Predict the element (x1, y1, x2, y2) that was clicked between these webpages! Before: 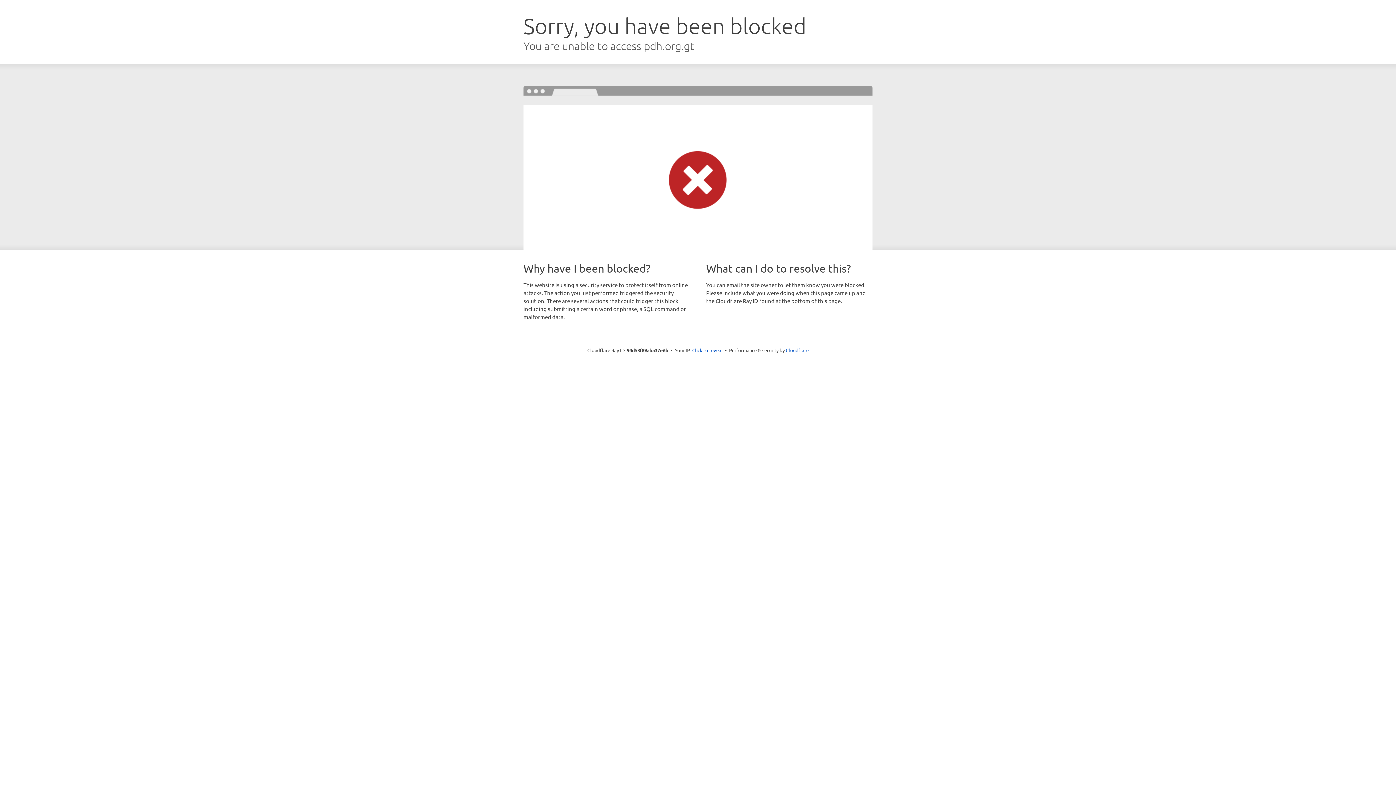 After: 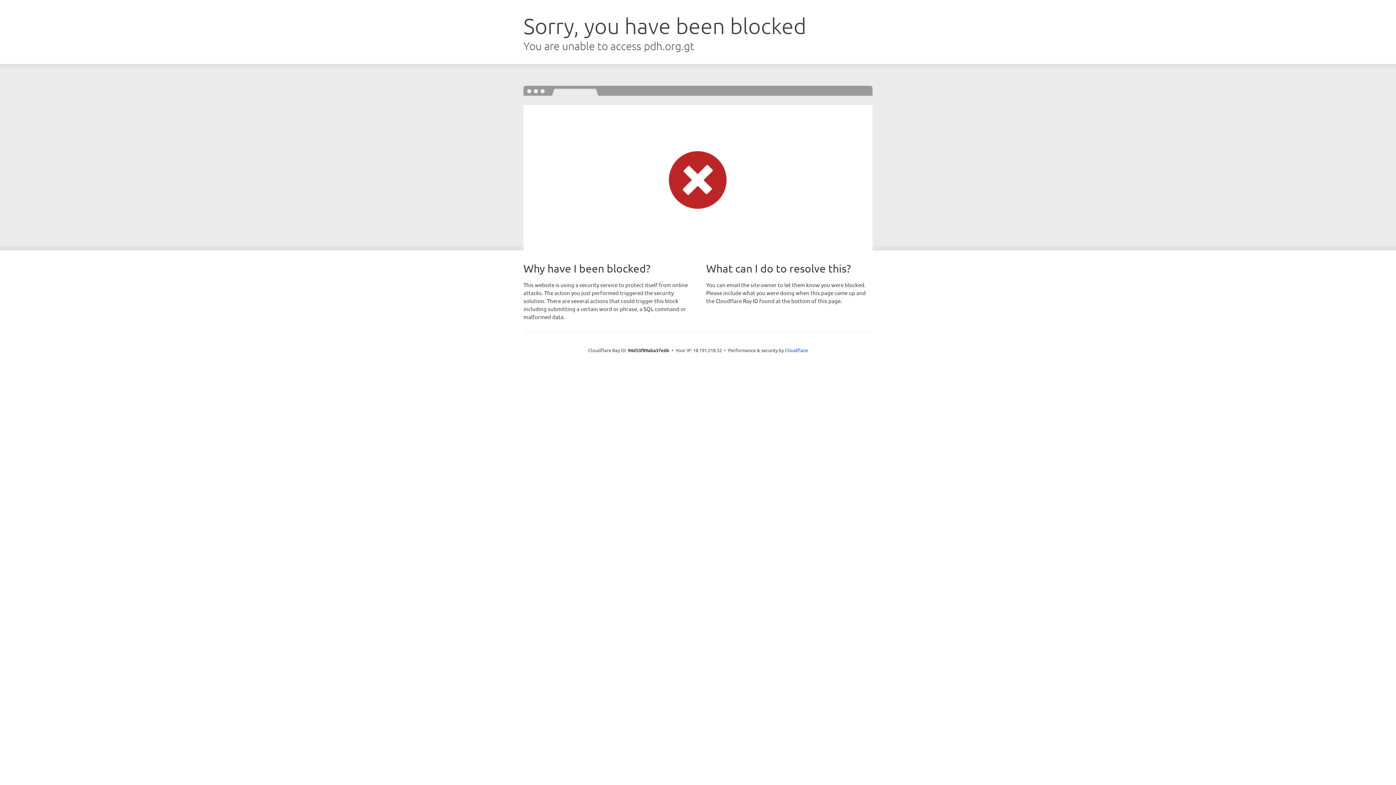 Action: label: Click to reveal bbox: (692, 346, 722, 353)